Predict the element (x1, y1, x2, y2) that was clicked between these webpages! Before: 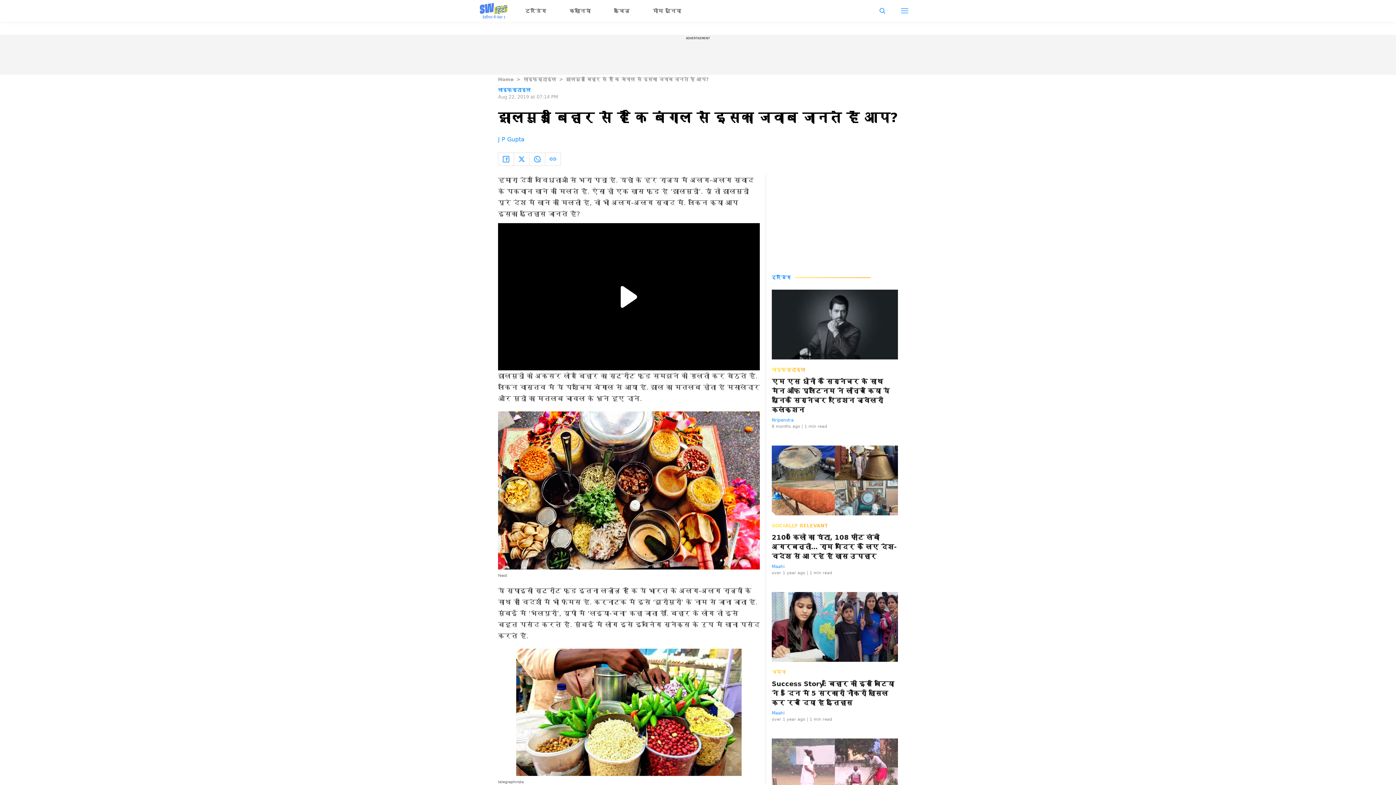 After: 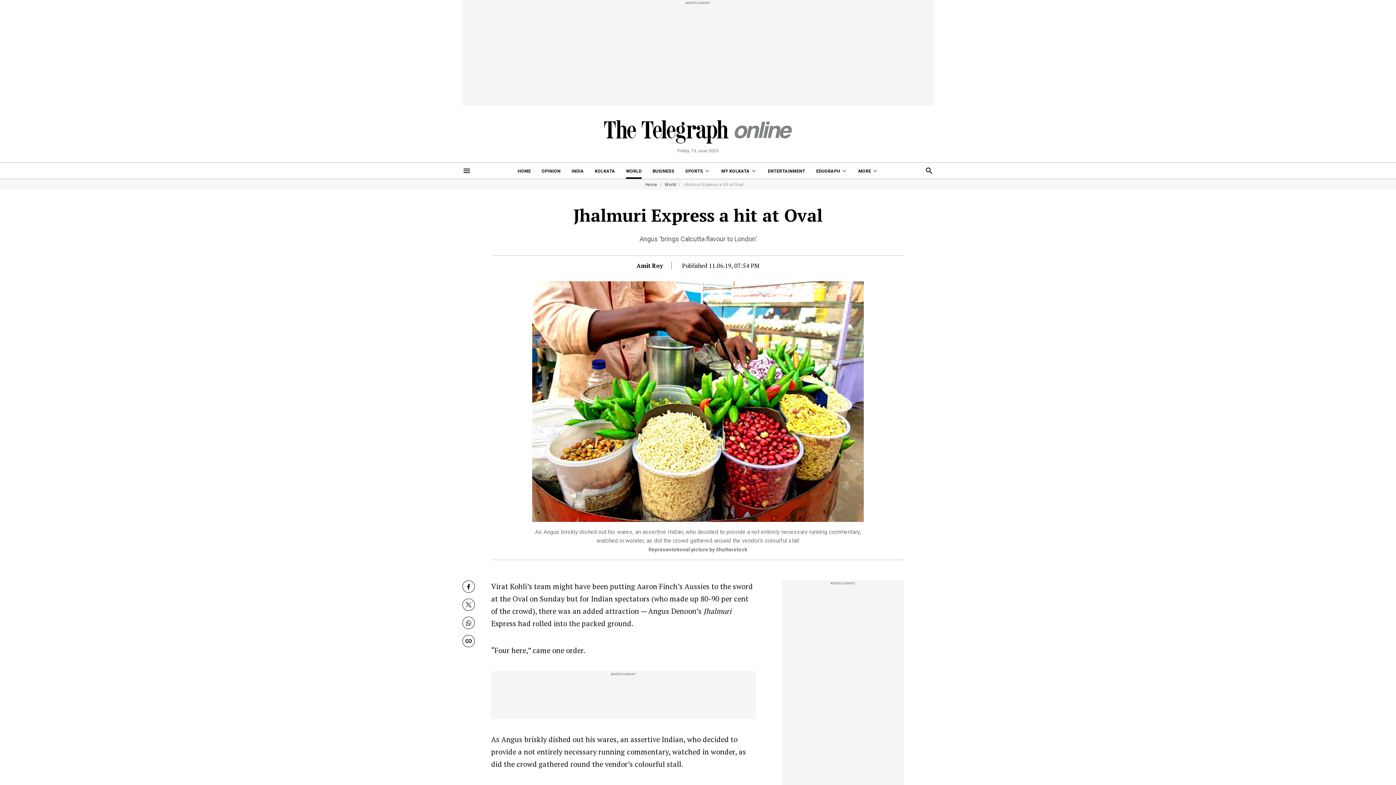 Action: label: telegraphindia bbox: (498, 780, 524, 784)